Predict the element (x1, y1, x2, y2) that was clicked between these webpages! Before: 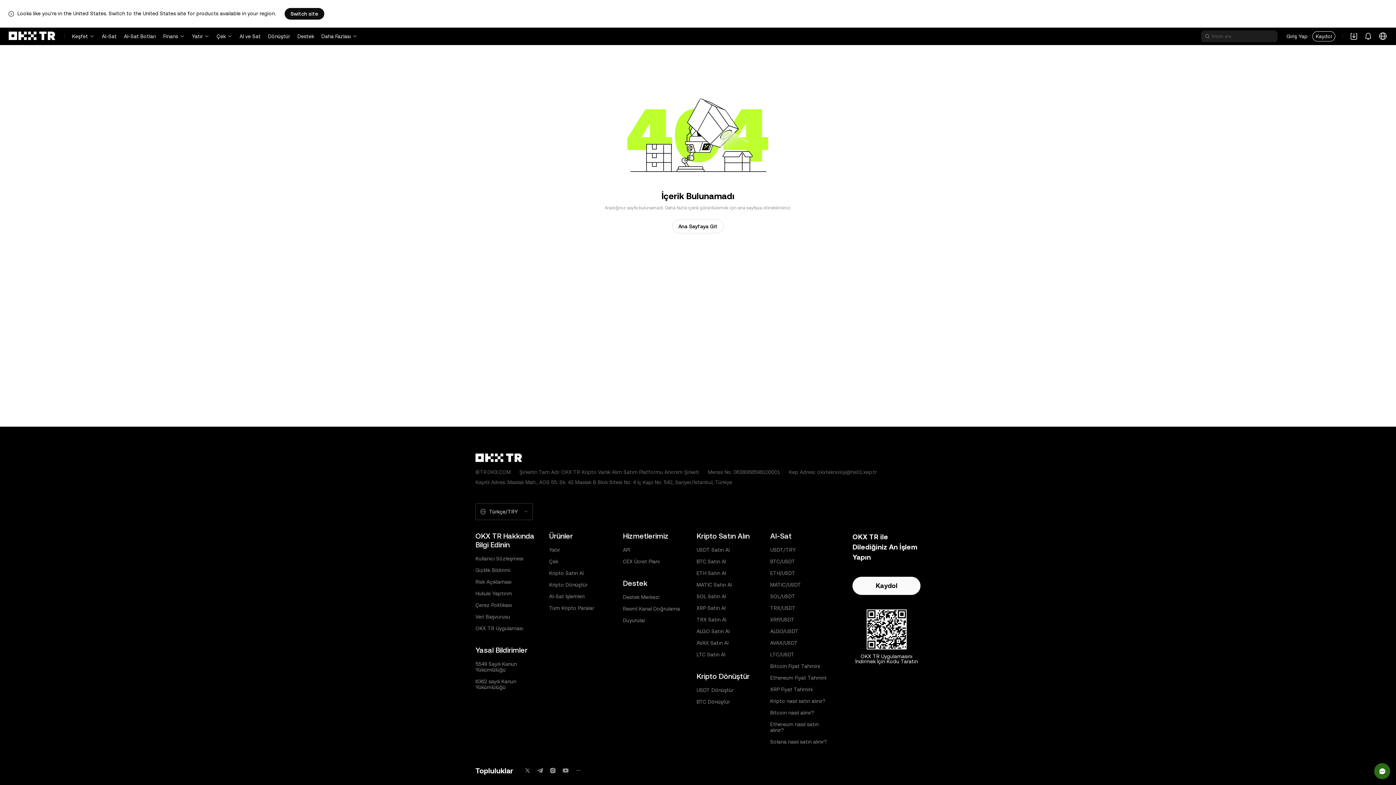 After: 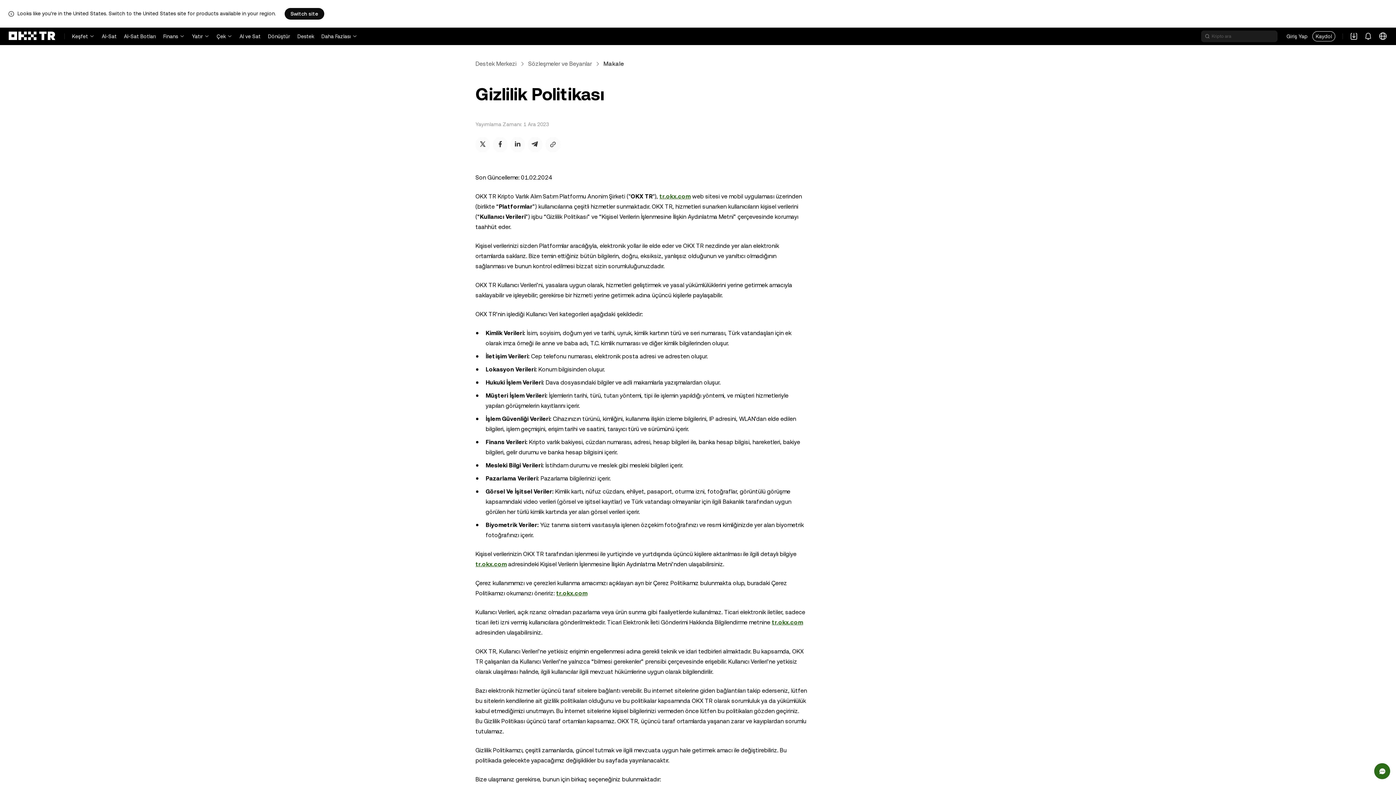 Action: bbox: (475, 567, 510, 573) label: Gizlilik Bildirimi